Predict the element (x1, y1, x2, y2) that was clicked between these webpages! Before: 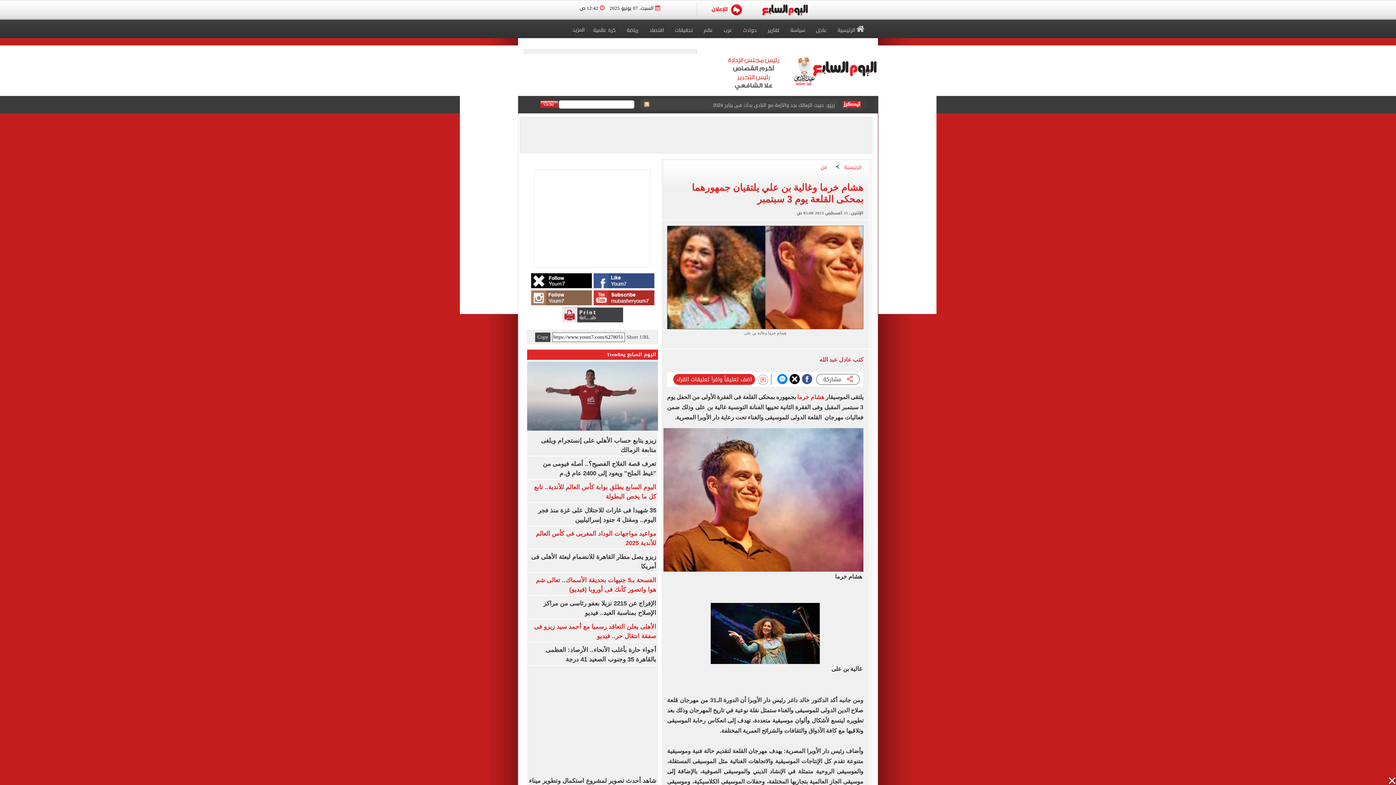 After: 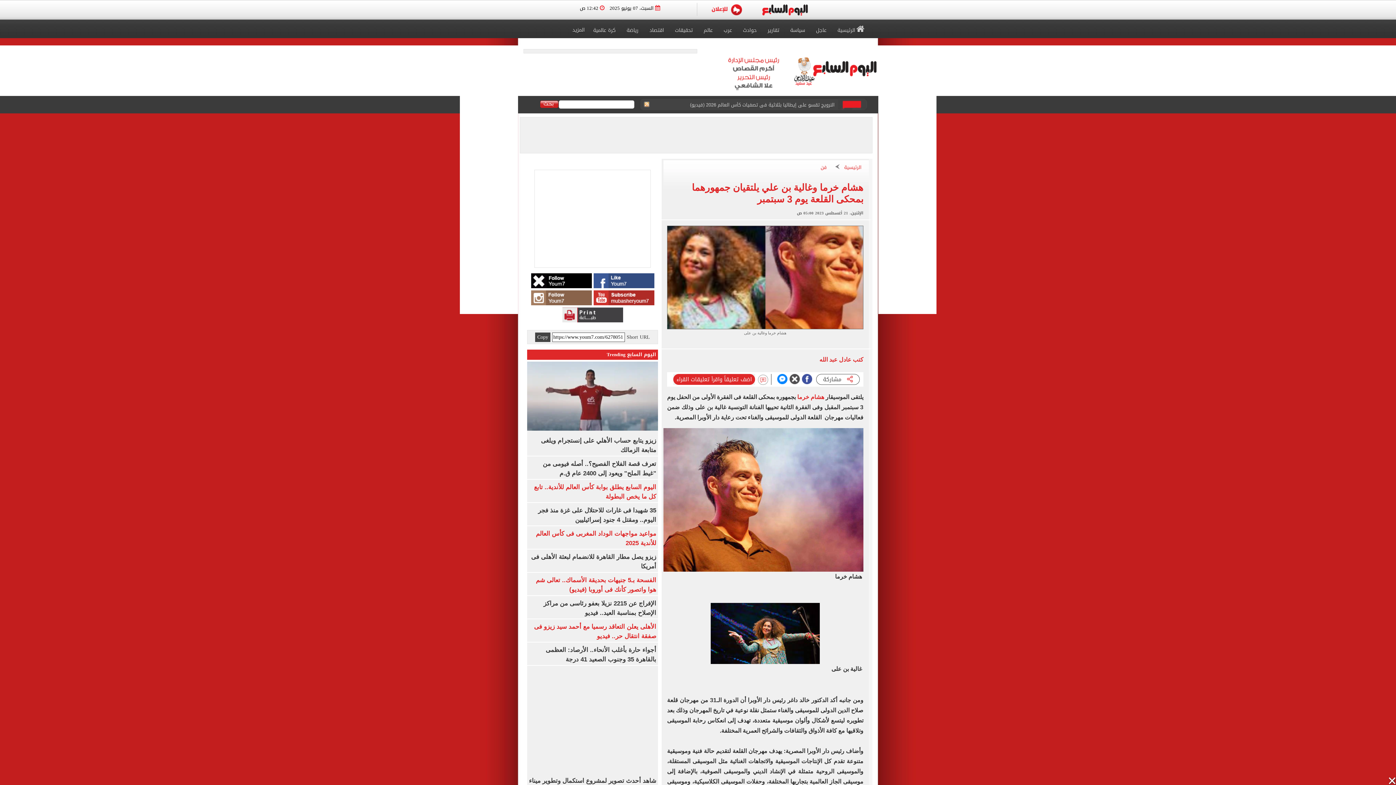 Action: bbox: (789, 374, 800, 384)